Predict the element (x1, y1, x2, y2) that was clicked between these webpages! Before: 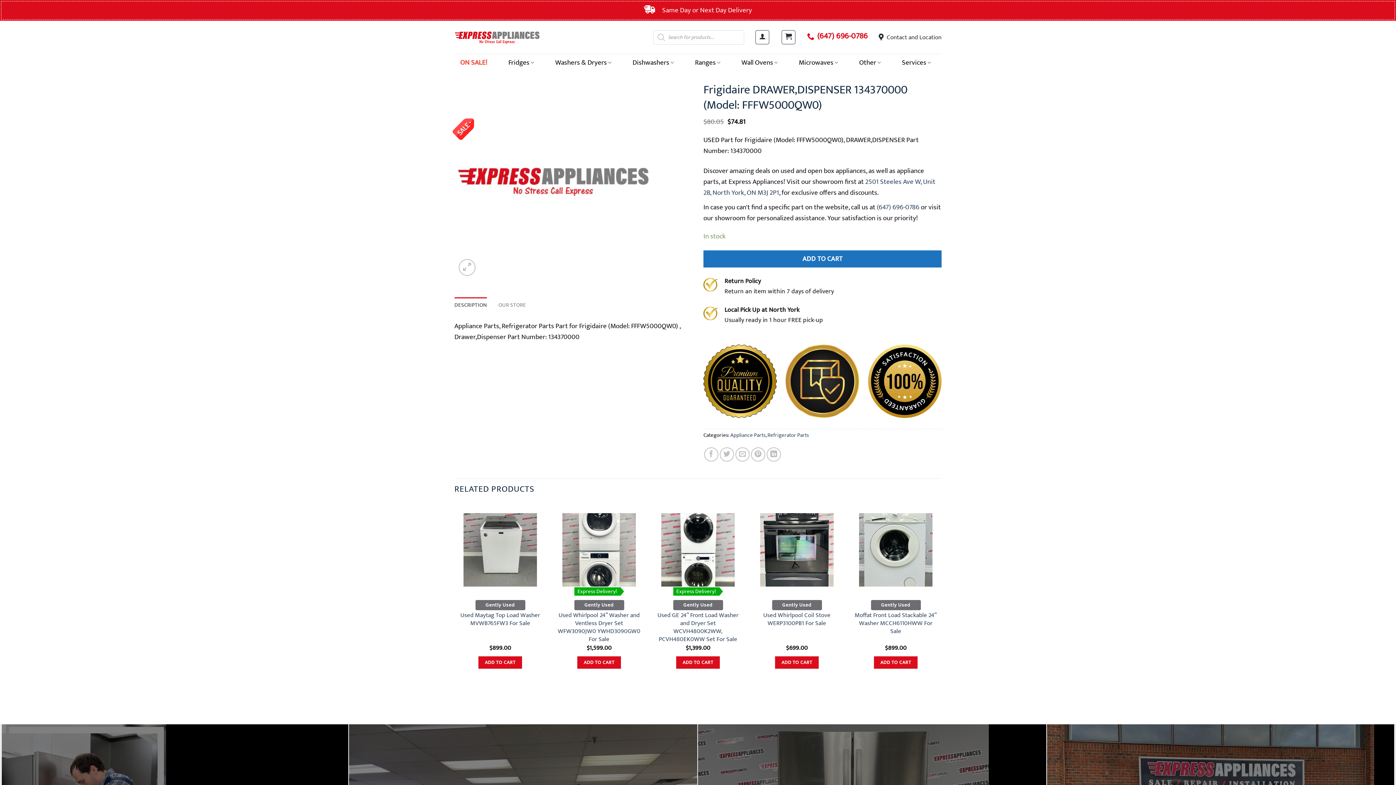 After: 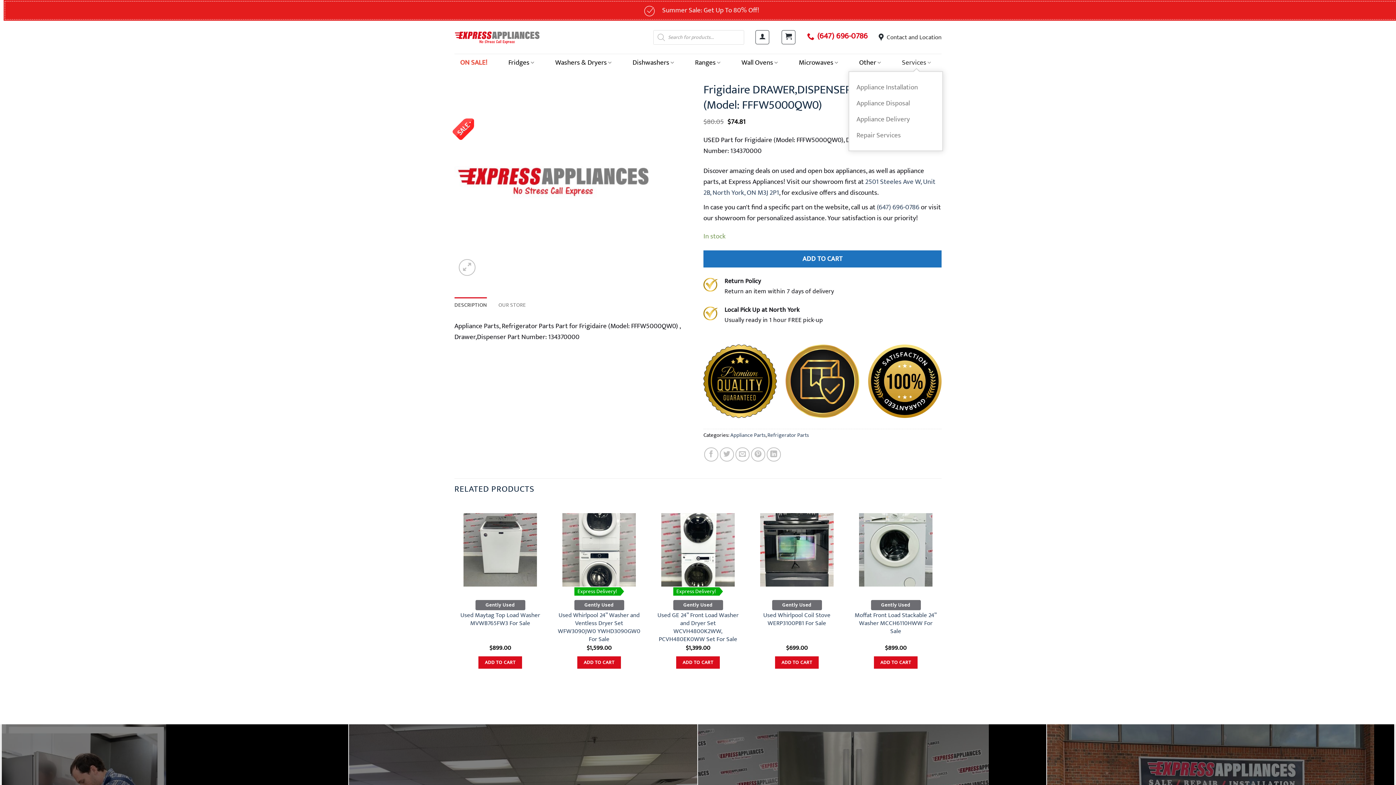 Action: bbox: (902, 53, 931, 71) label: Services